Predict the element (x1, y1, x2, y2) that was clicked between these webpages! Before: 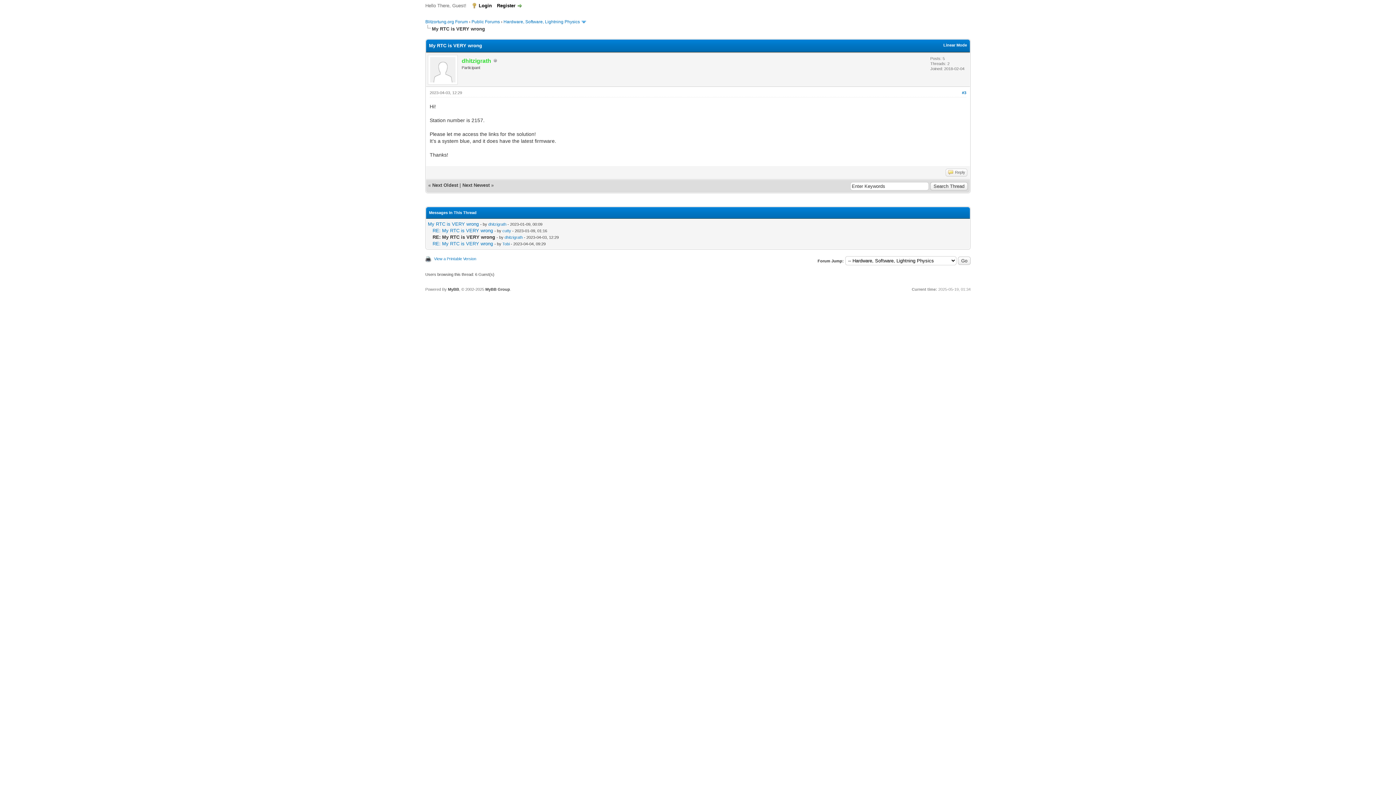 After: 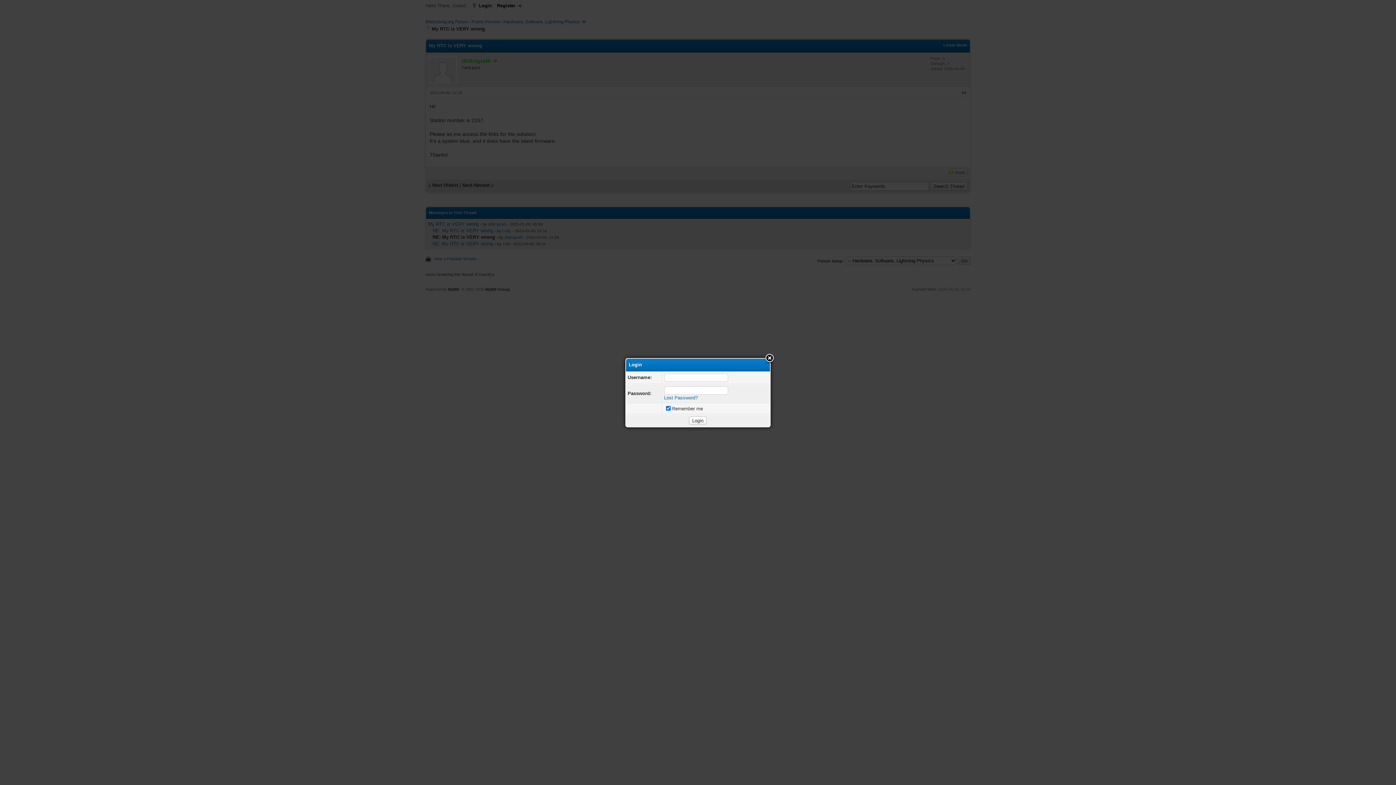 Action: bbox: (471, 2, 492, 8) label: Login